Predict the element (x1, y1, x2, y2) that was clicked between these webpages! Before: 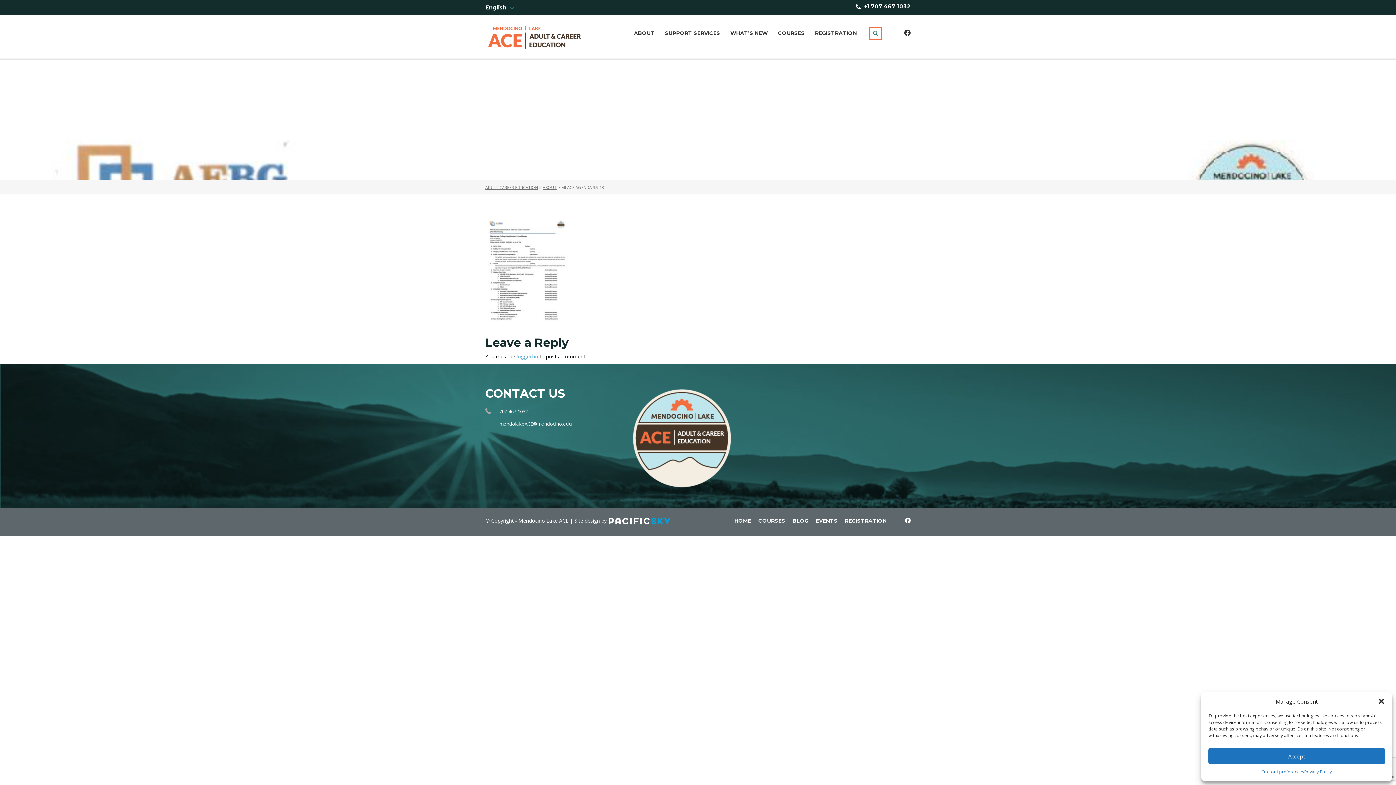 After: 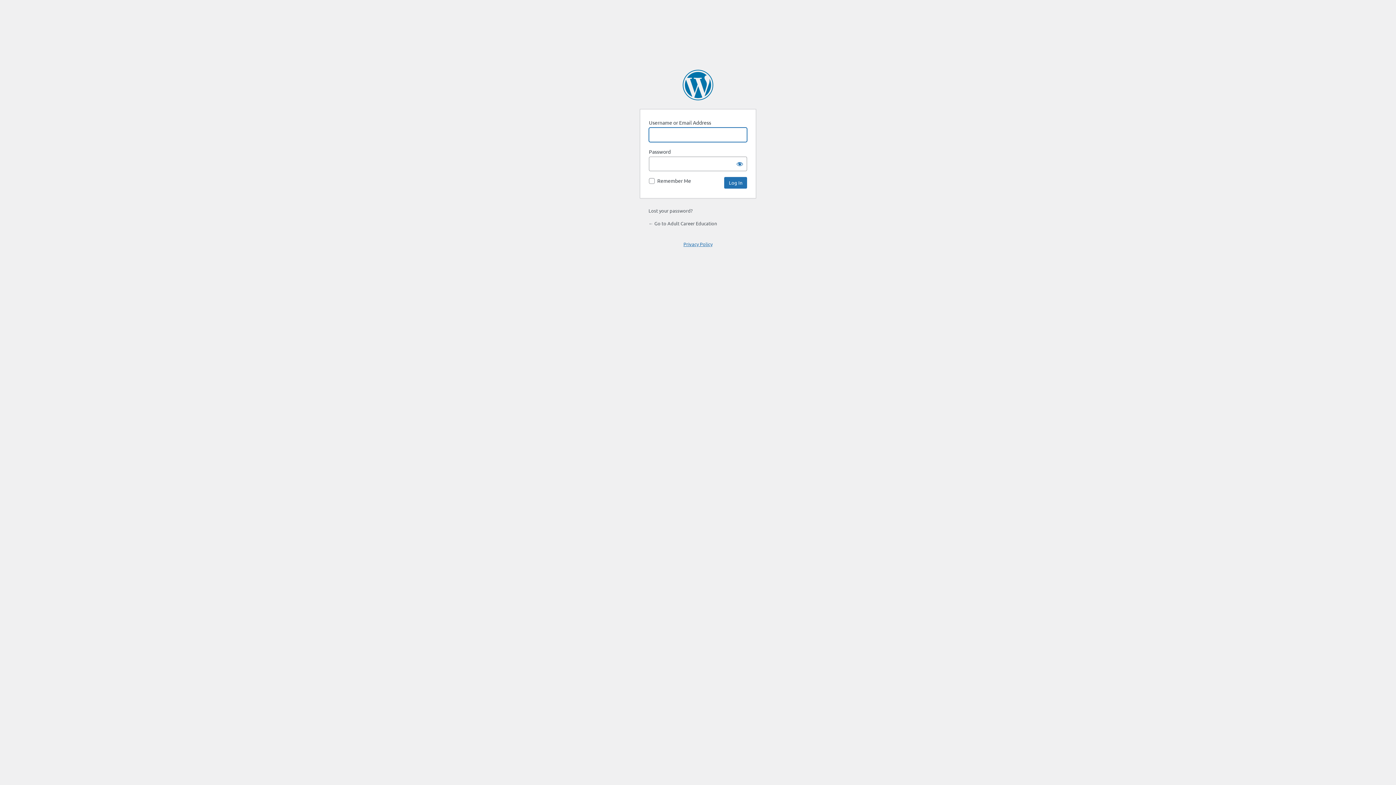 Action: label: logged in bbox: (516, 352, 538, 359)